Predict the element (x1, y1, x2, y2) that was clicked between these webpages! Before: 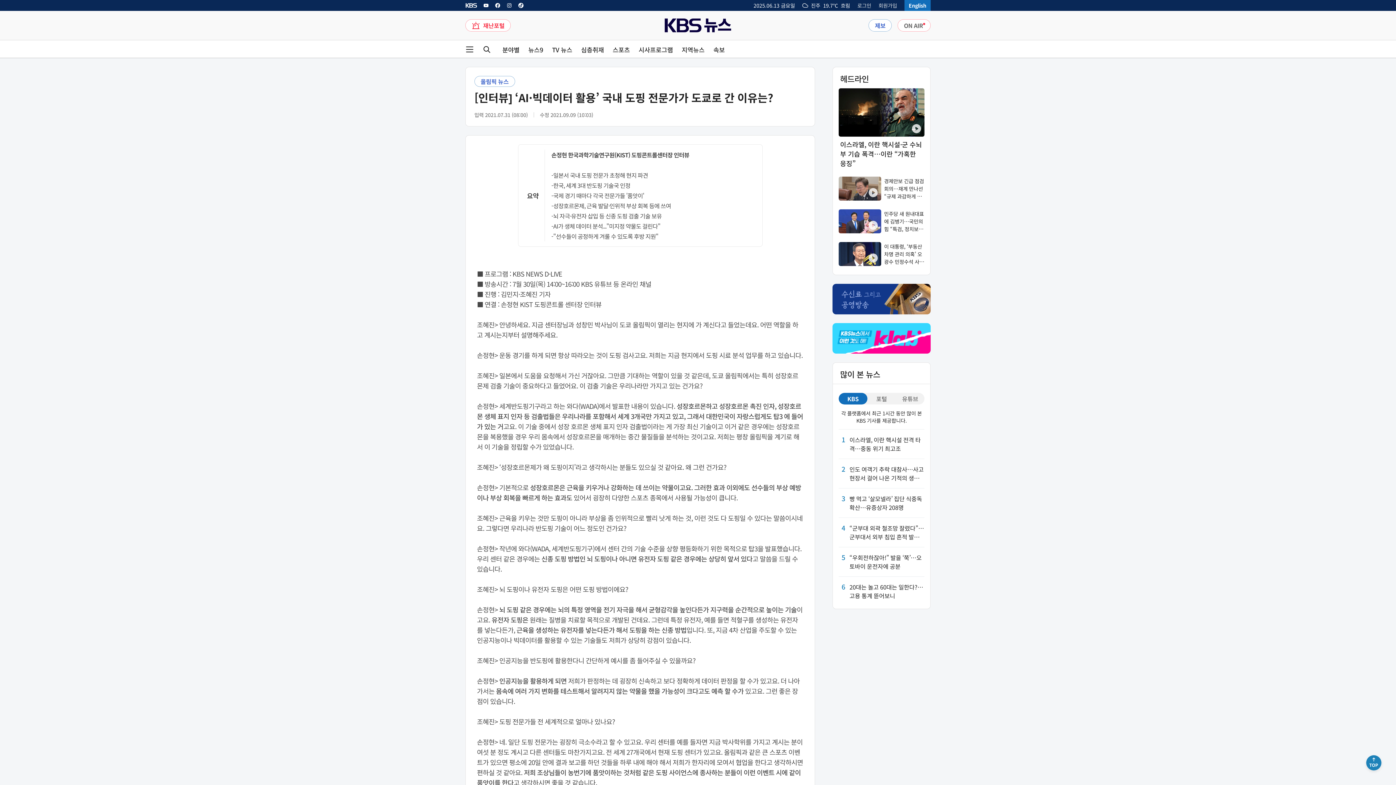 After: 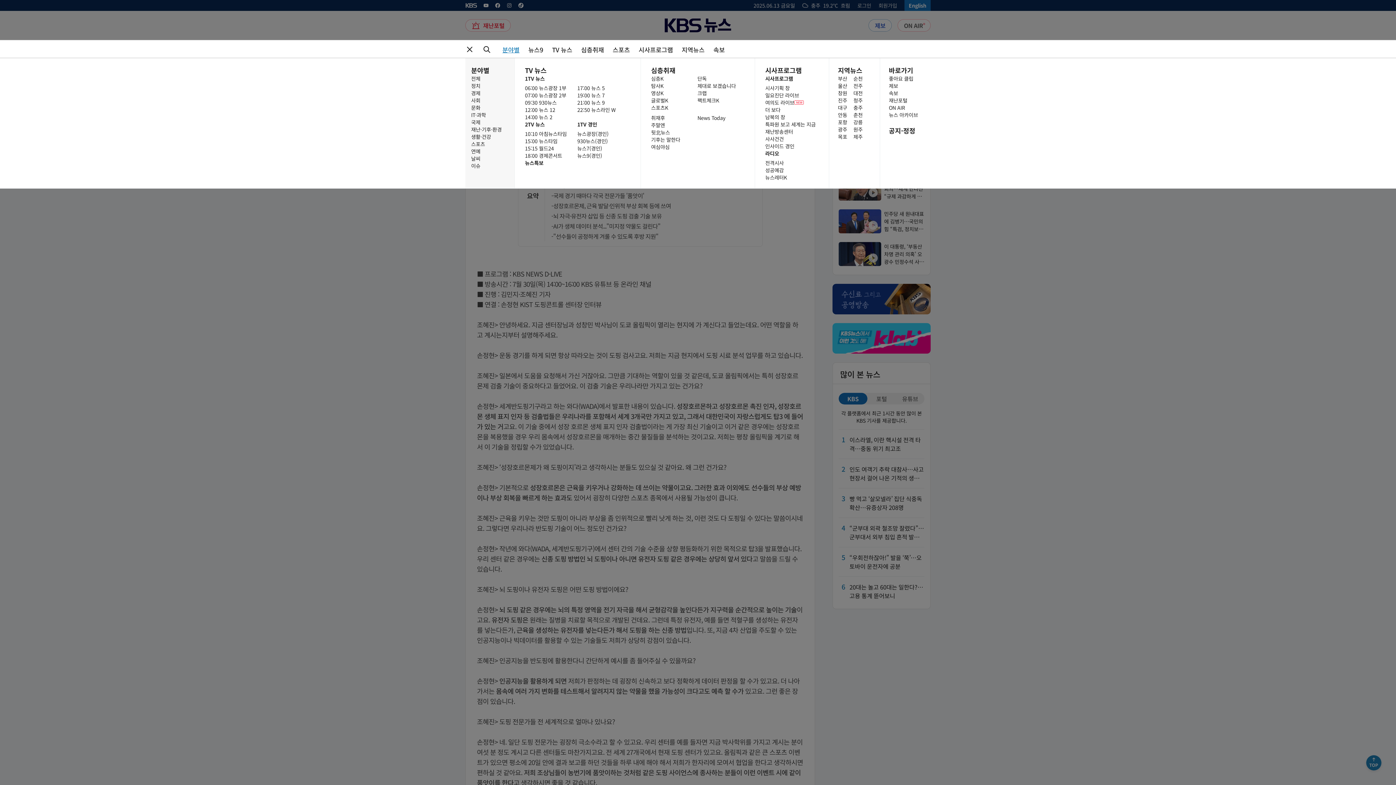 Action: bbox: (502, 46, 519, 52) label: 분야별